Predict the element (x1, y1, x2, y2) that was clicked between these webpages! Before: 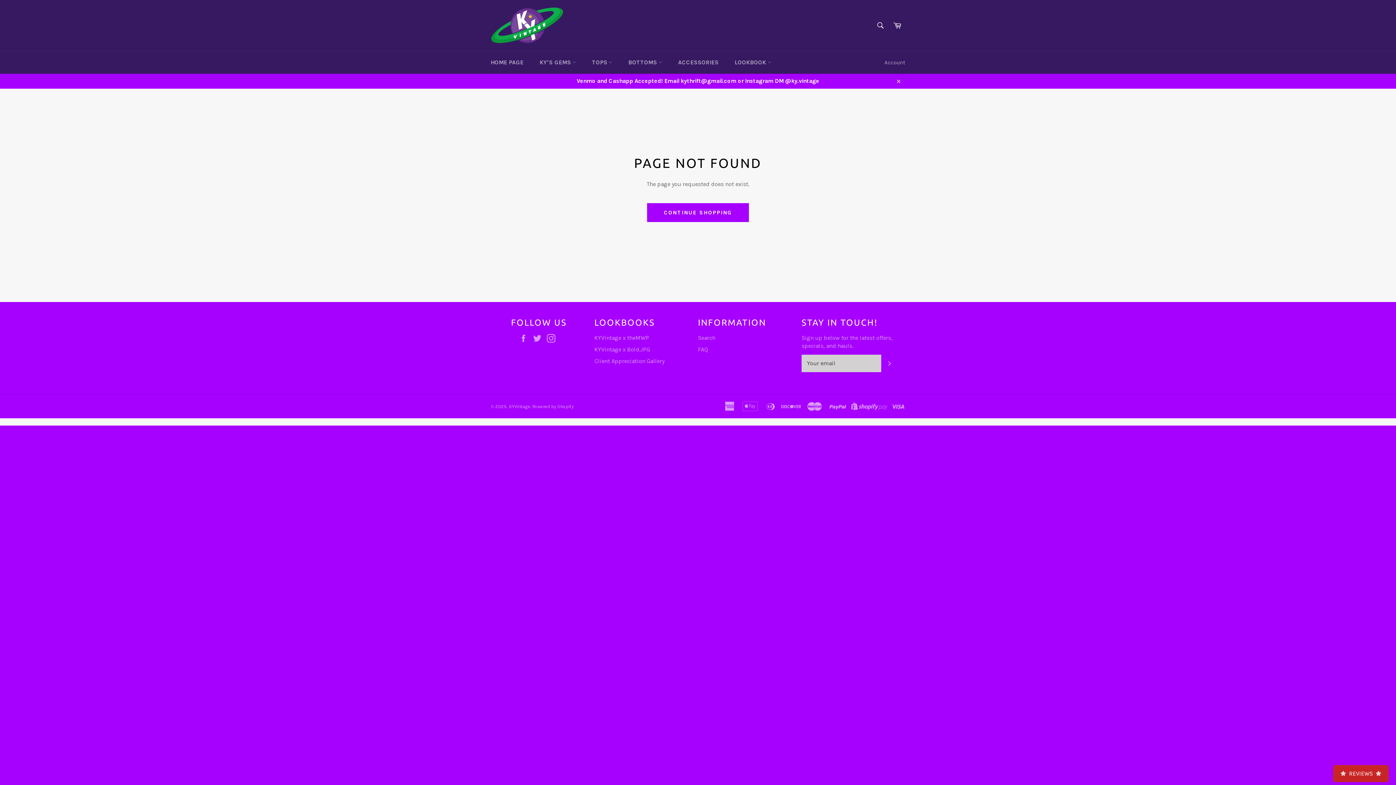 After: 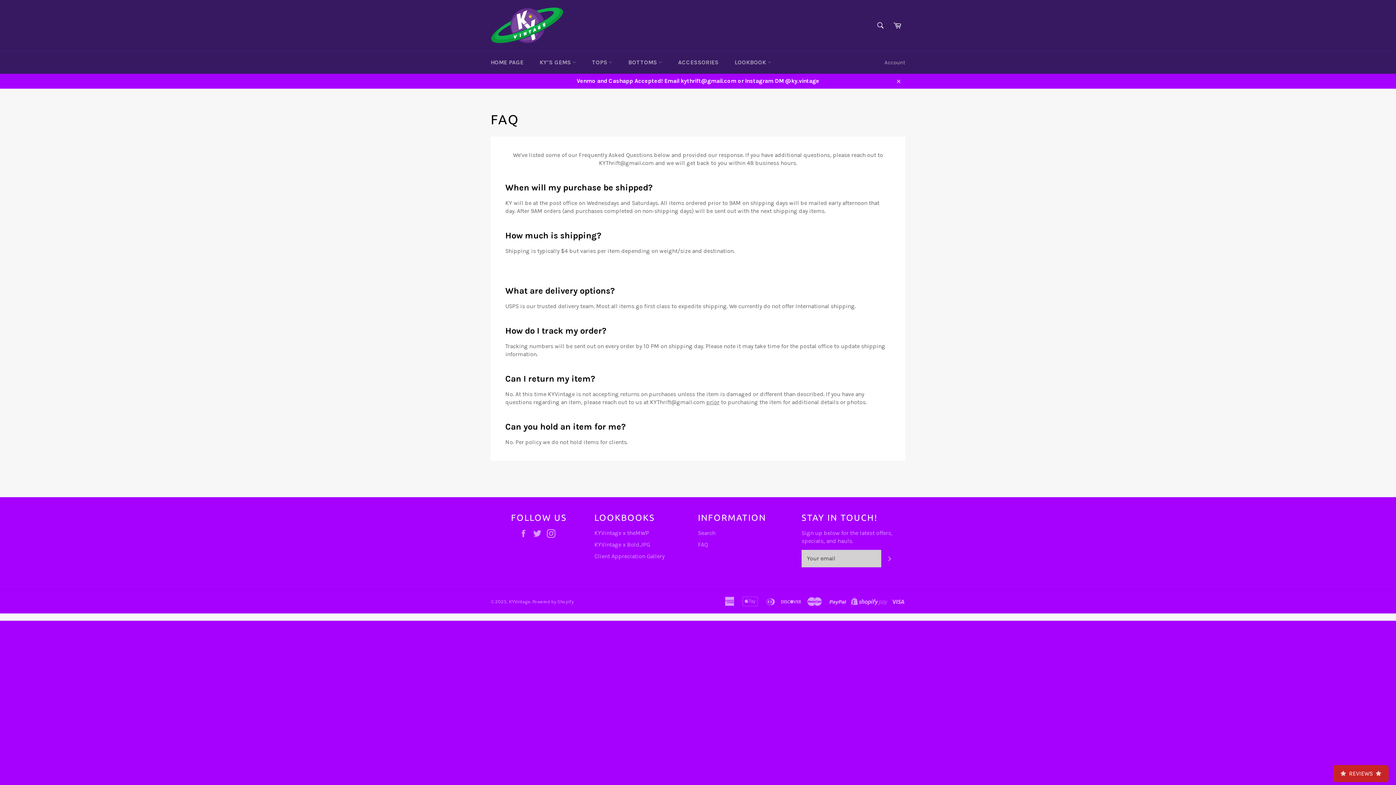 Action: bbox: (698, 346, 708, 352) label: FAQ